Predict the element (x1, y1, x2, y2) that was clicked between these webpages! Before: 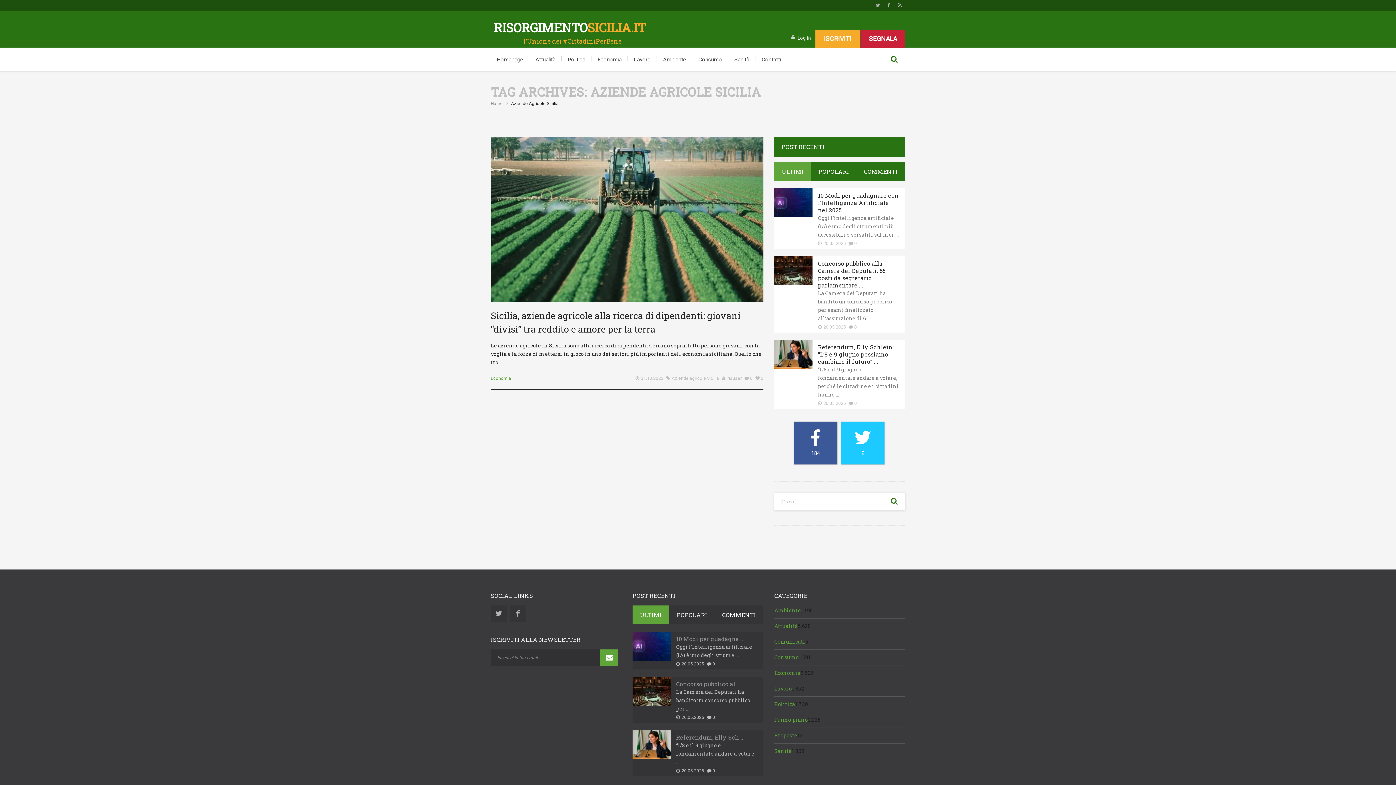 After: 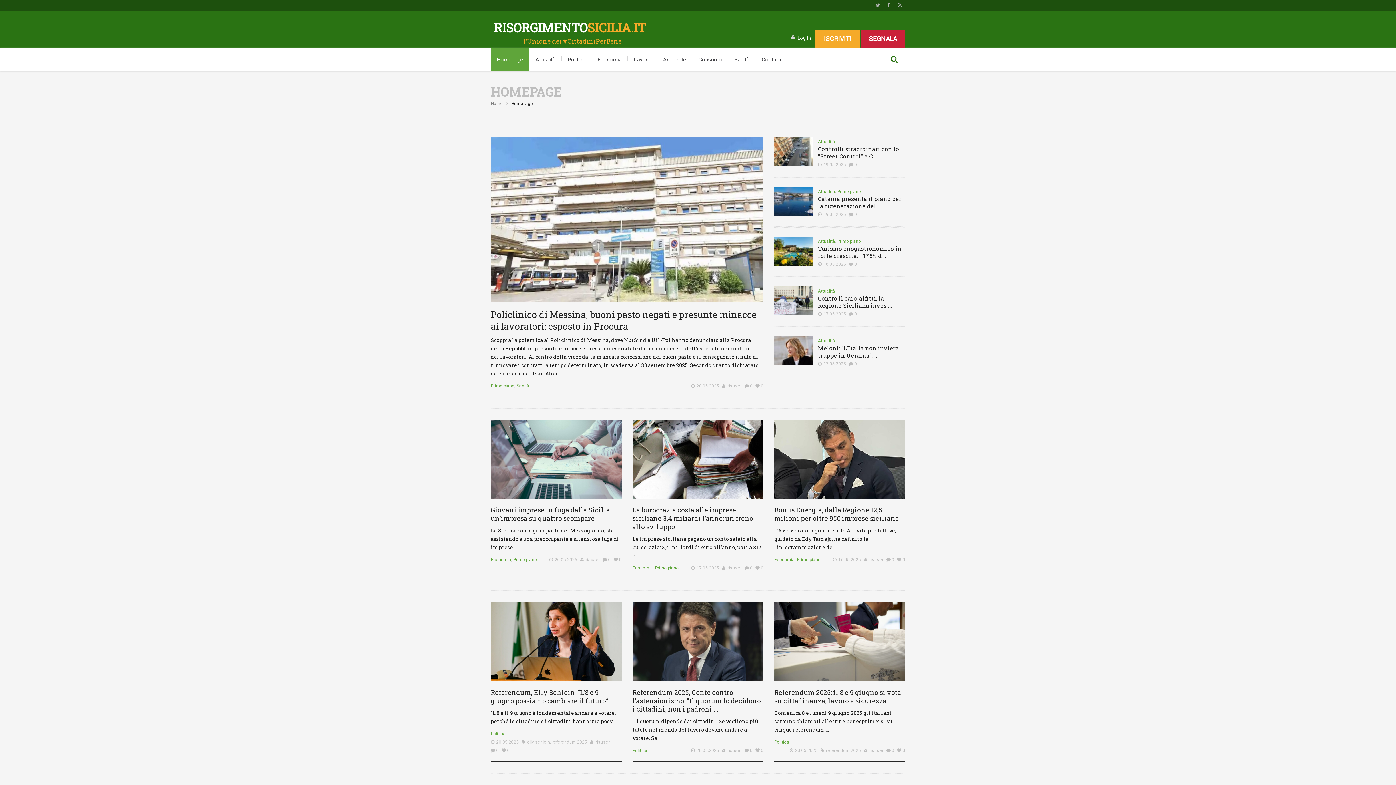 Action: label: Home bbox: (490, 100, 510, 107)